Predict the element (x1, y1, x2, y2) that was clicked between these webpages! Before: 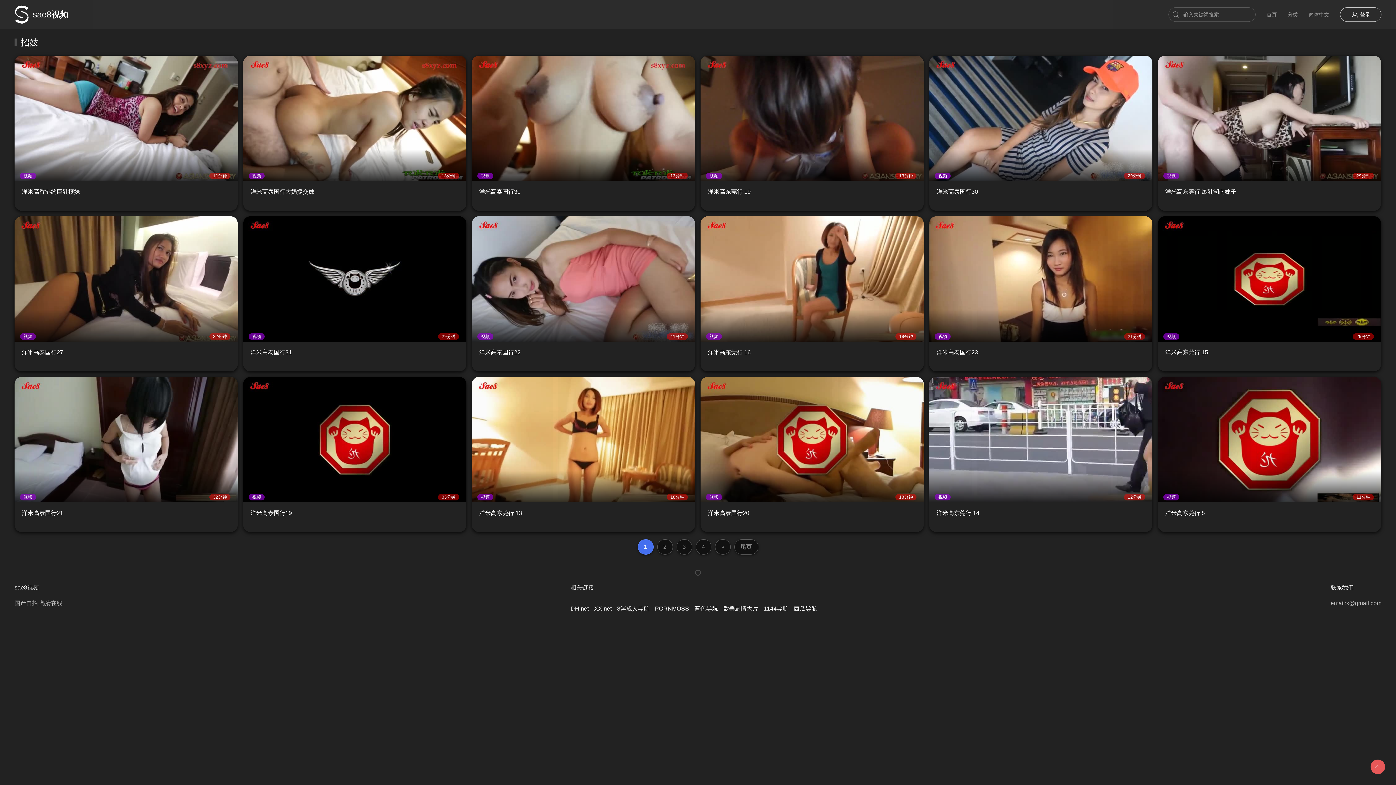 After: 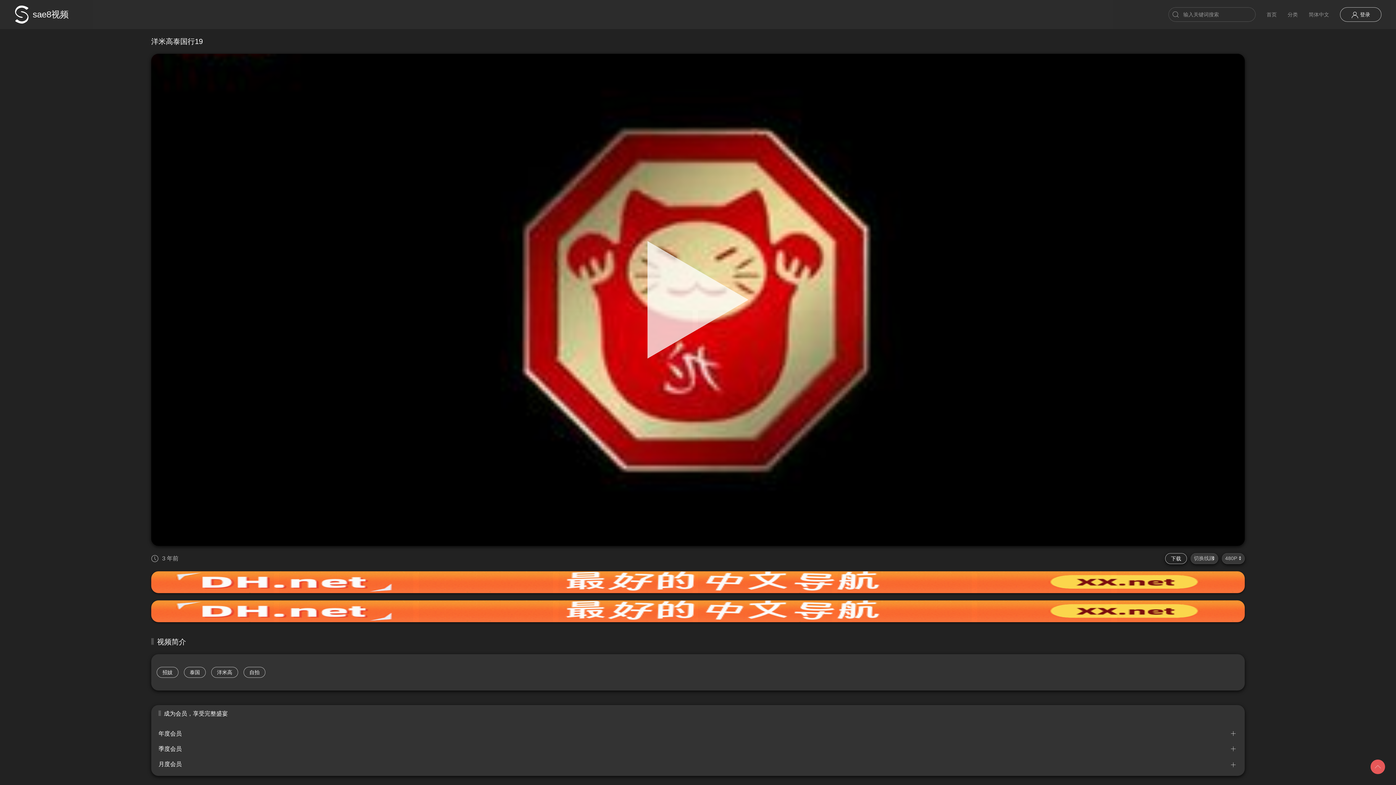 Action: bbox: (243, 377, 466, 502) label: 视频
33分钟